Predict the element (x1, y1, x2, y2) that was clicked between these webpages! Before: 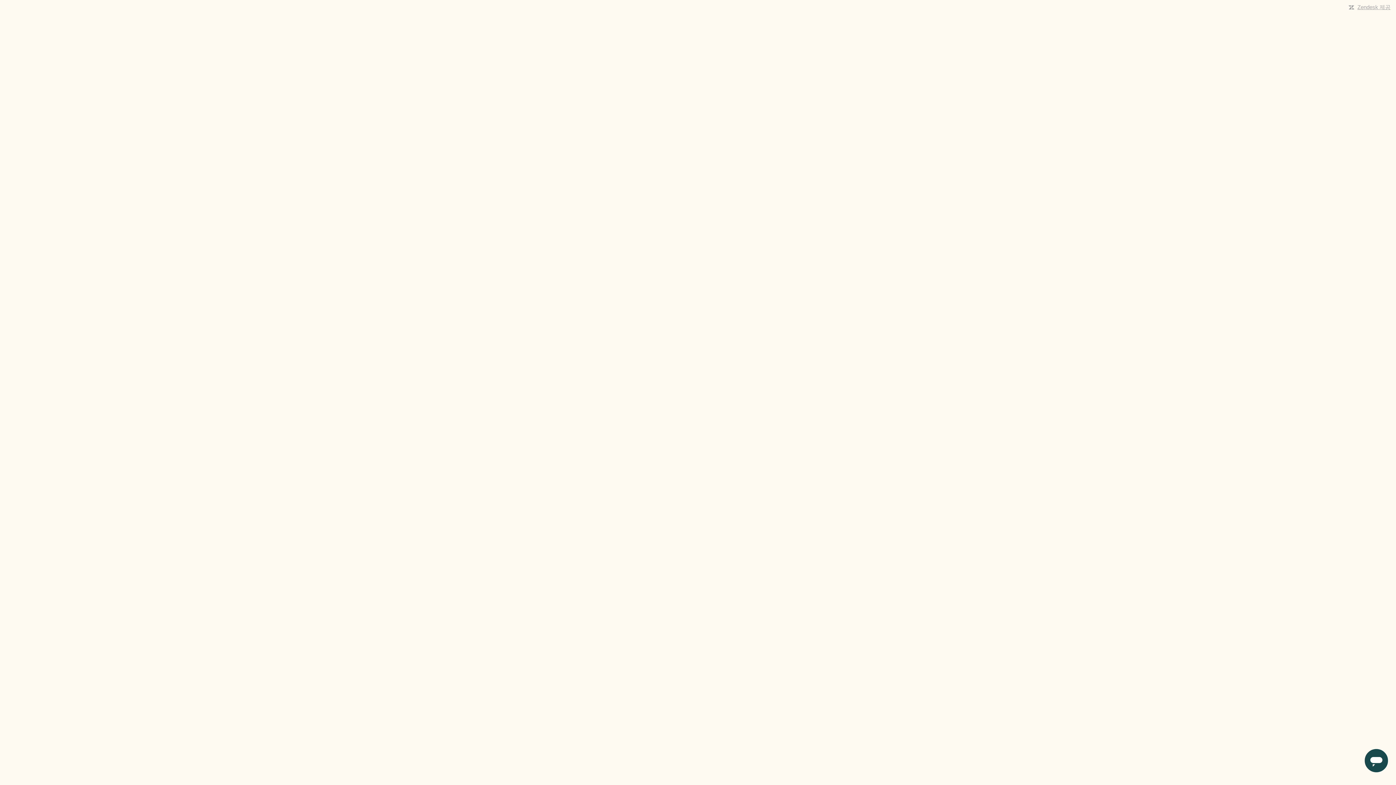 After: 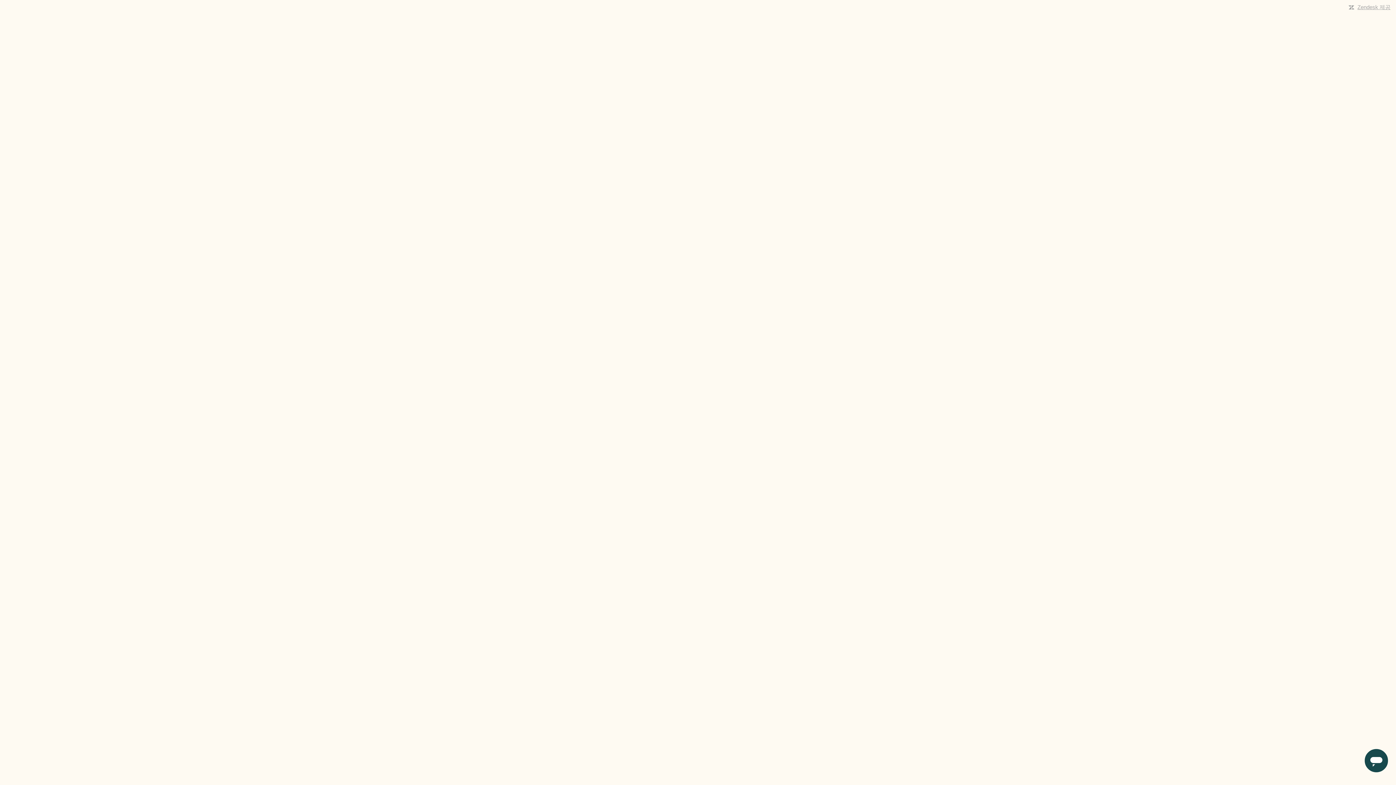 Action: bbox: (1357, 4, 1390, 10) label: Zendesk 제공